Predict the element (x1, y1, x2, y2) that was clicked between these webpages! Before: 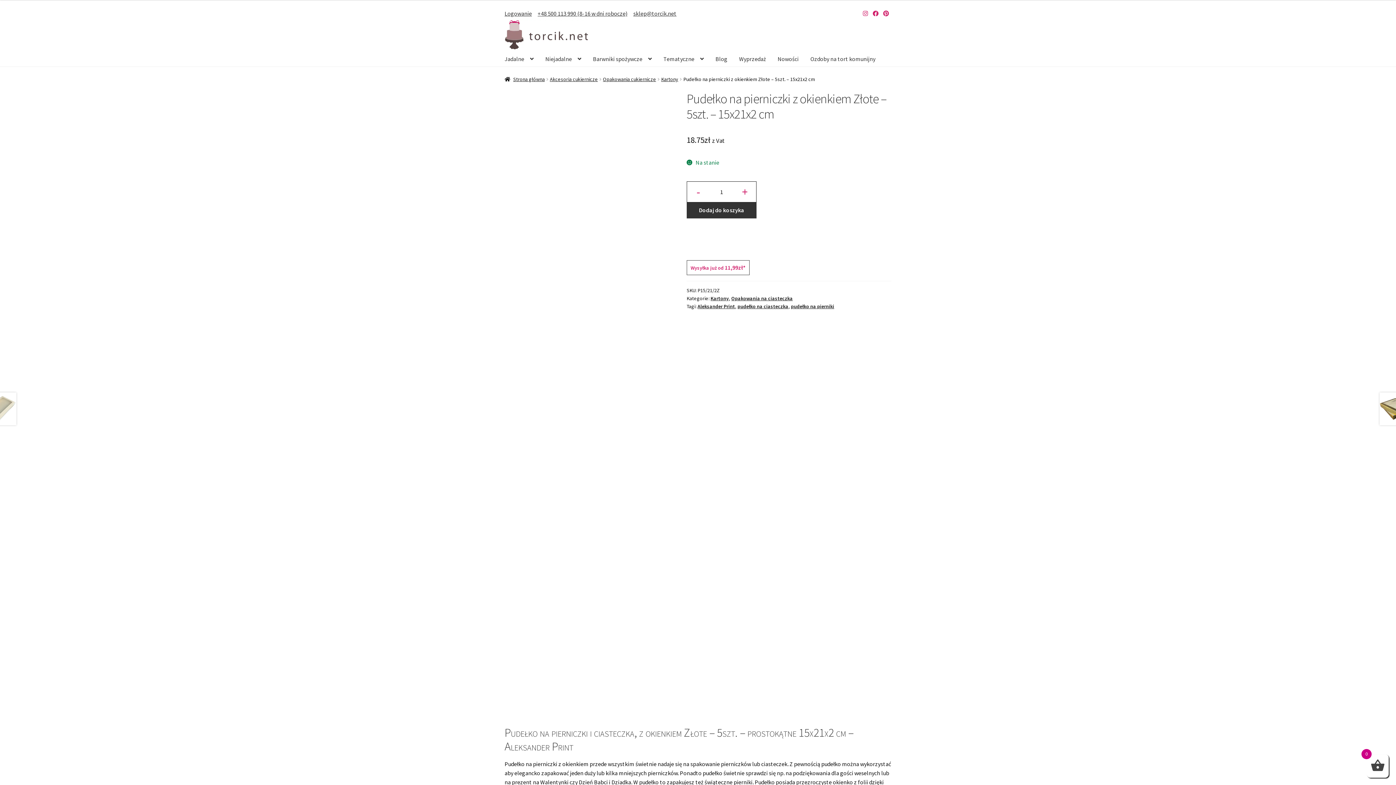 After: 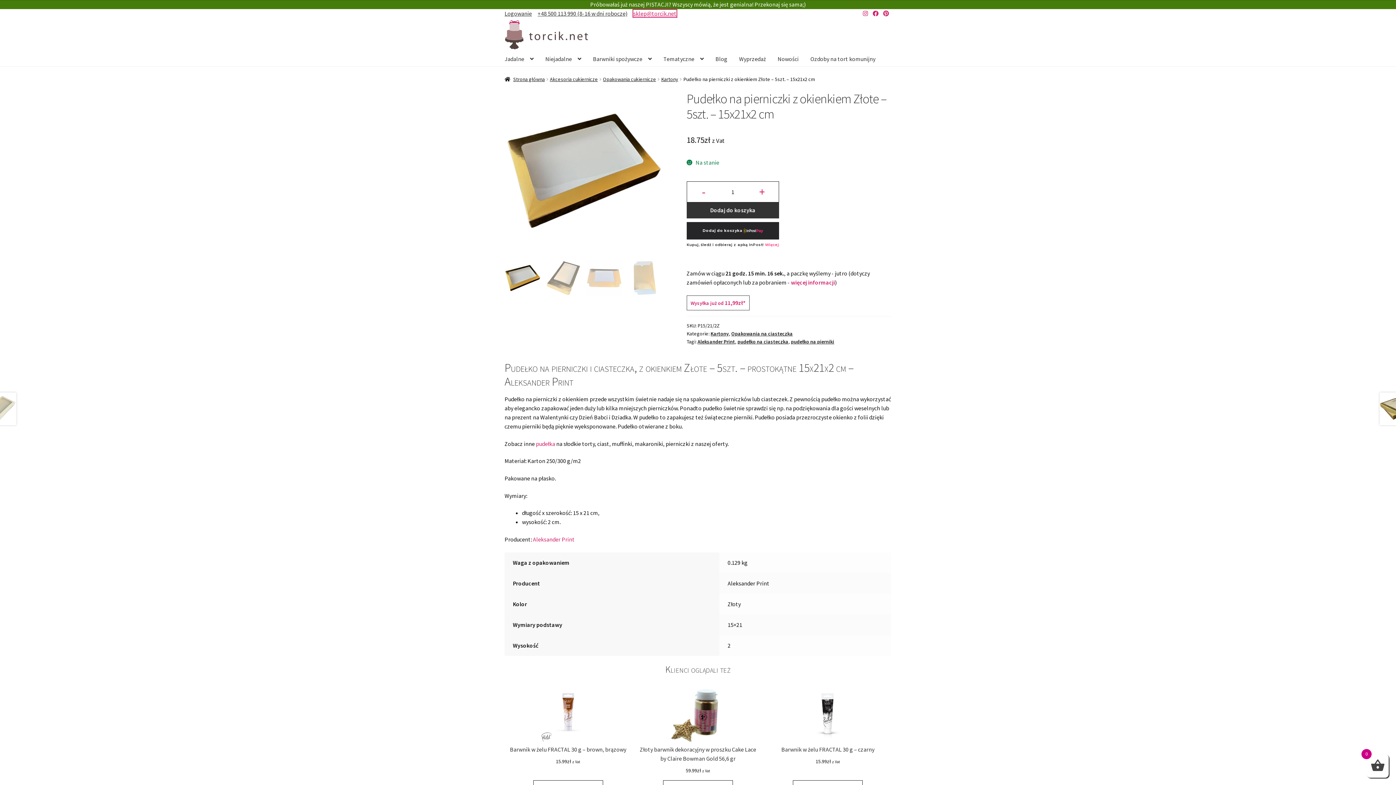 Action: bbox: (633, 9, 676, 17) label: sklep@torcik.net